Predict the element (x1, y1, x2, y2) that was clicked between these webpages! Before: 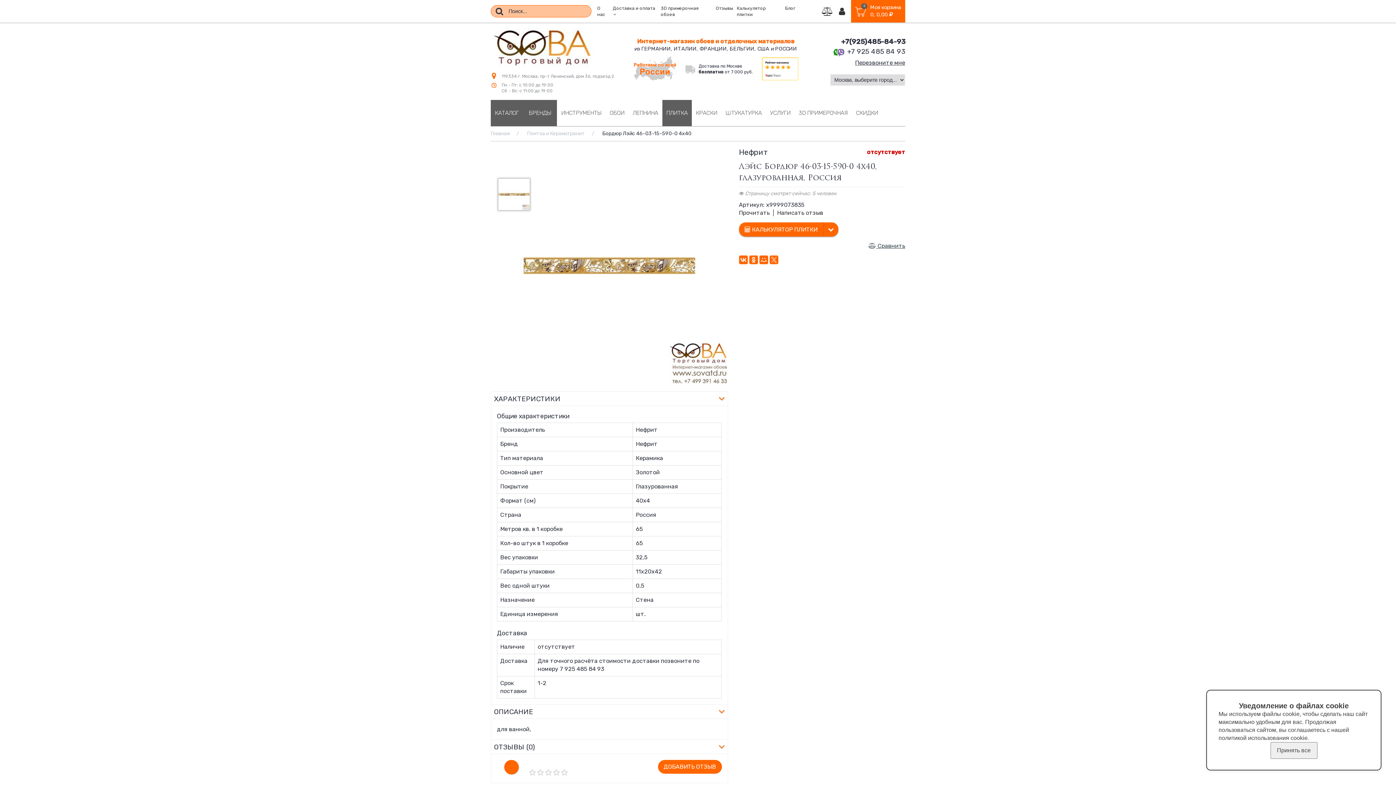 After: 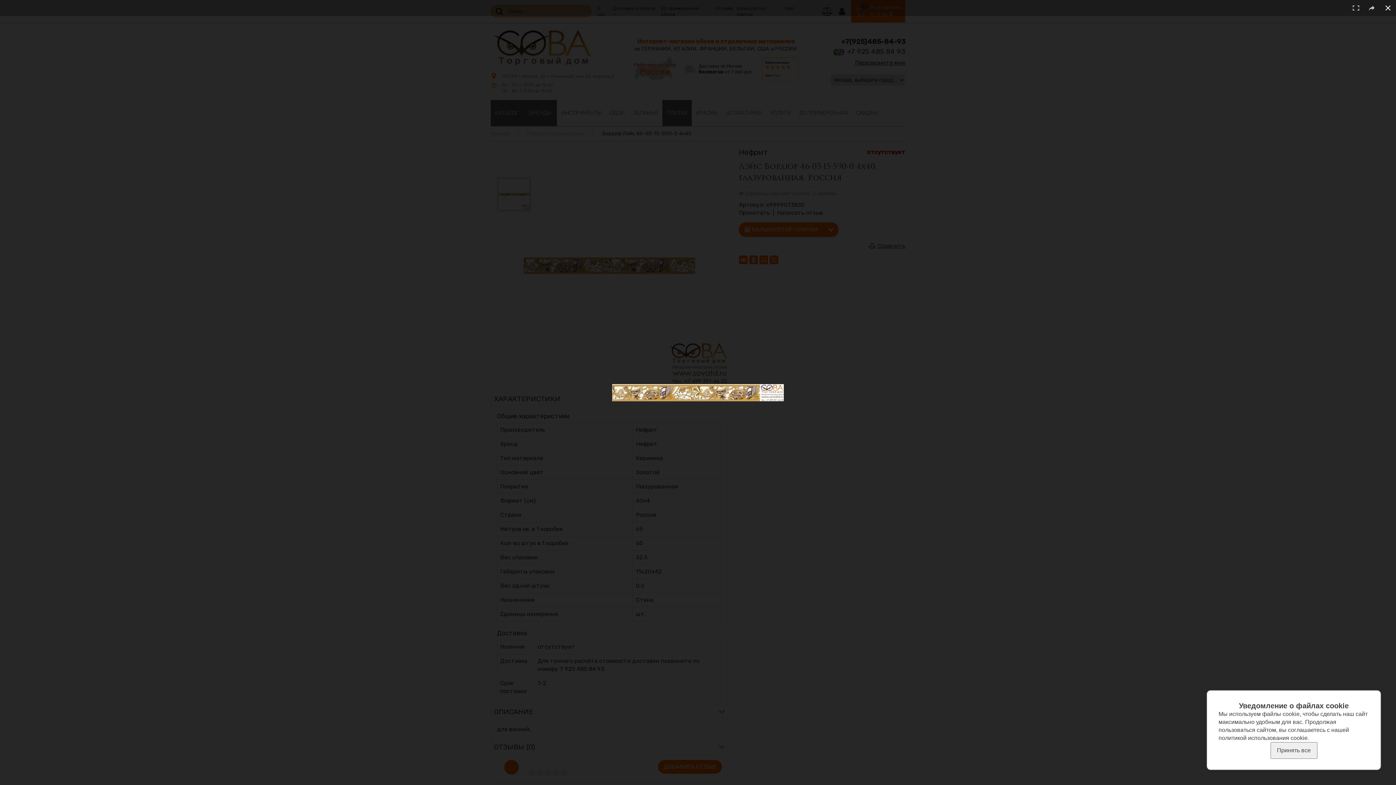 Action: bbox: (490, 146, 728, 384)